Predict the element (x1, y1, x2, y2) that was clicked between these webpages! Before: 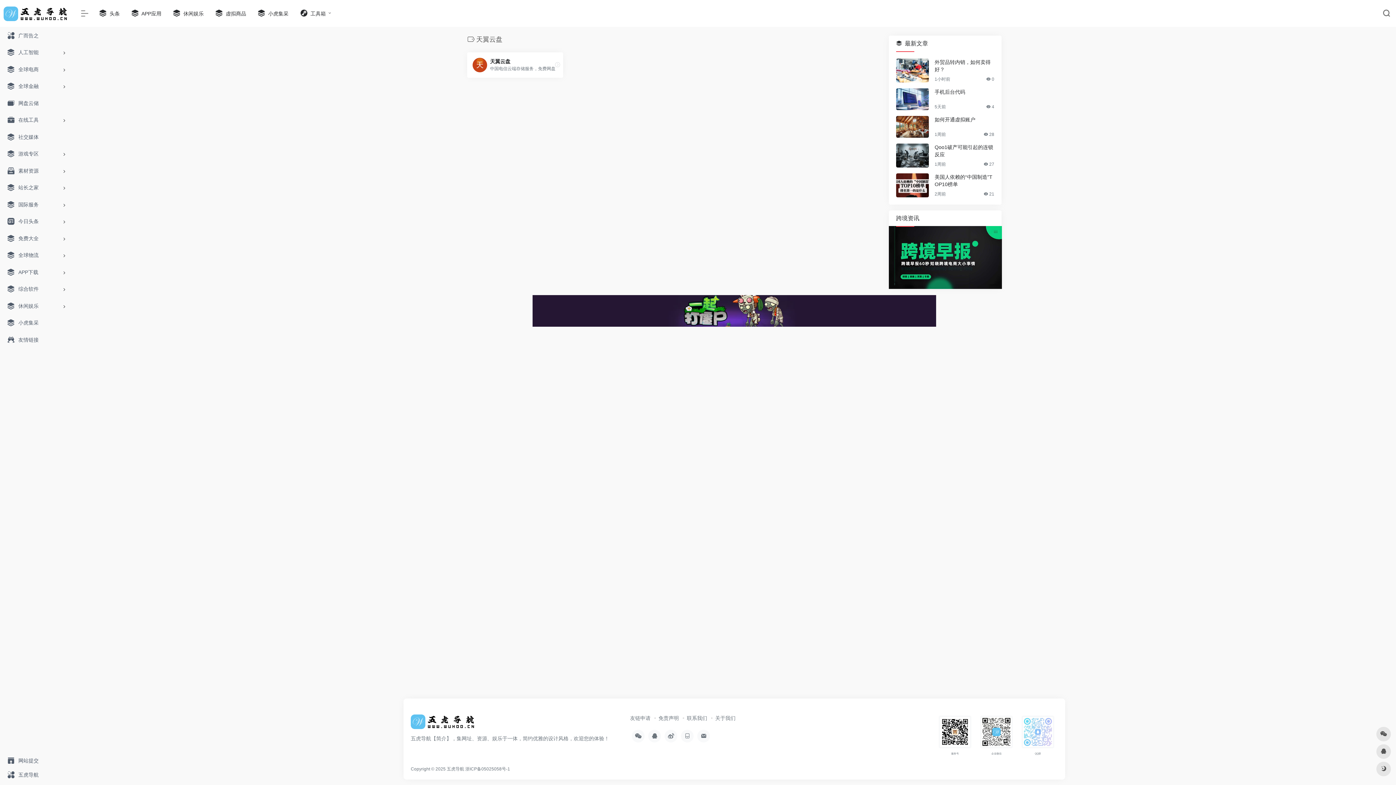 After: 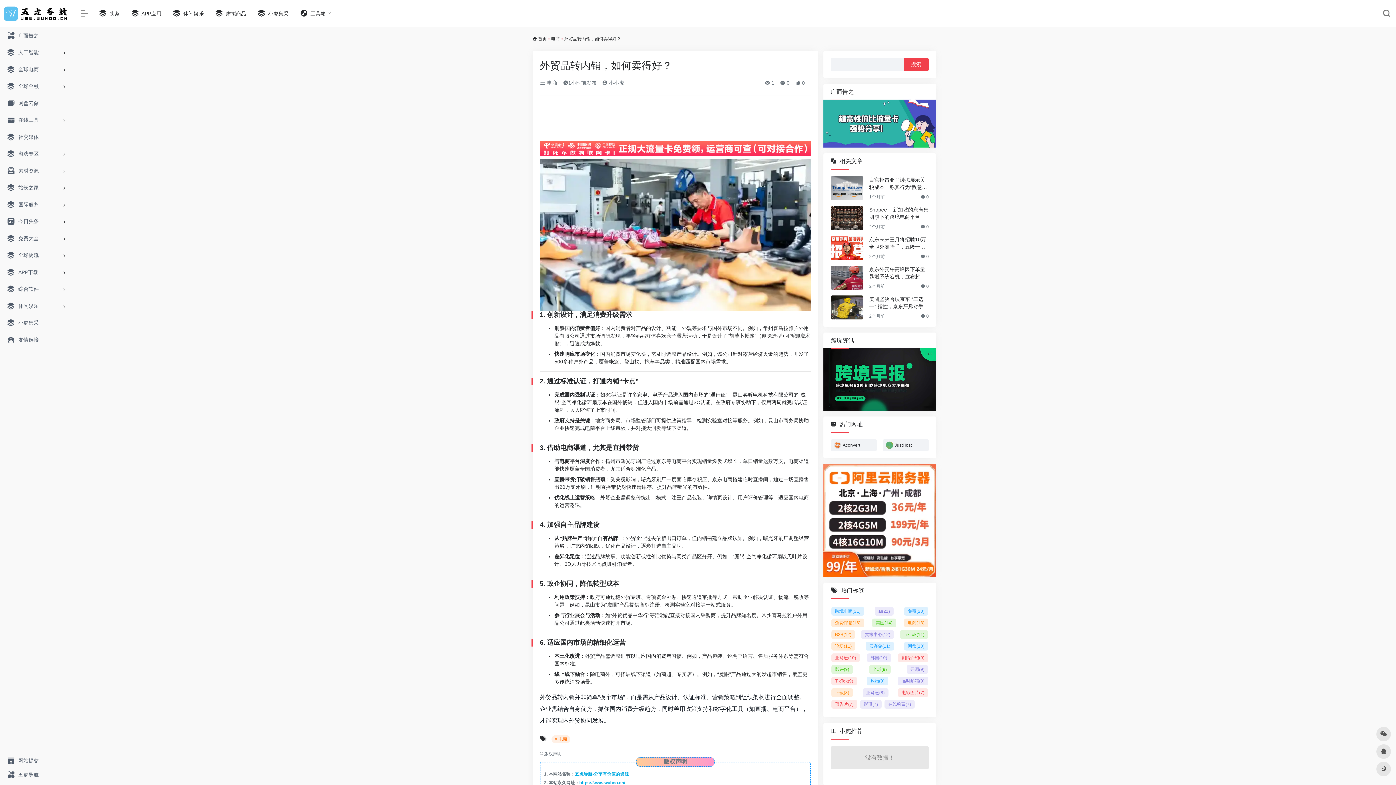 Action: label: 外贸品转内销，如何卖得好？ bbox: (934, 58, 994, 73)